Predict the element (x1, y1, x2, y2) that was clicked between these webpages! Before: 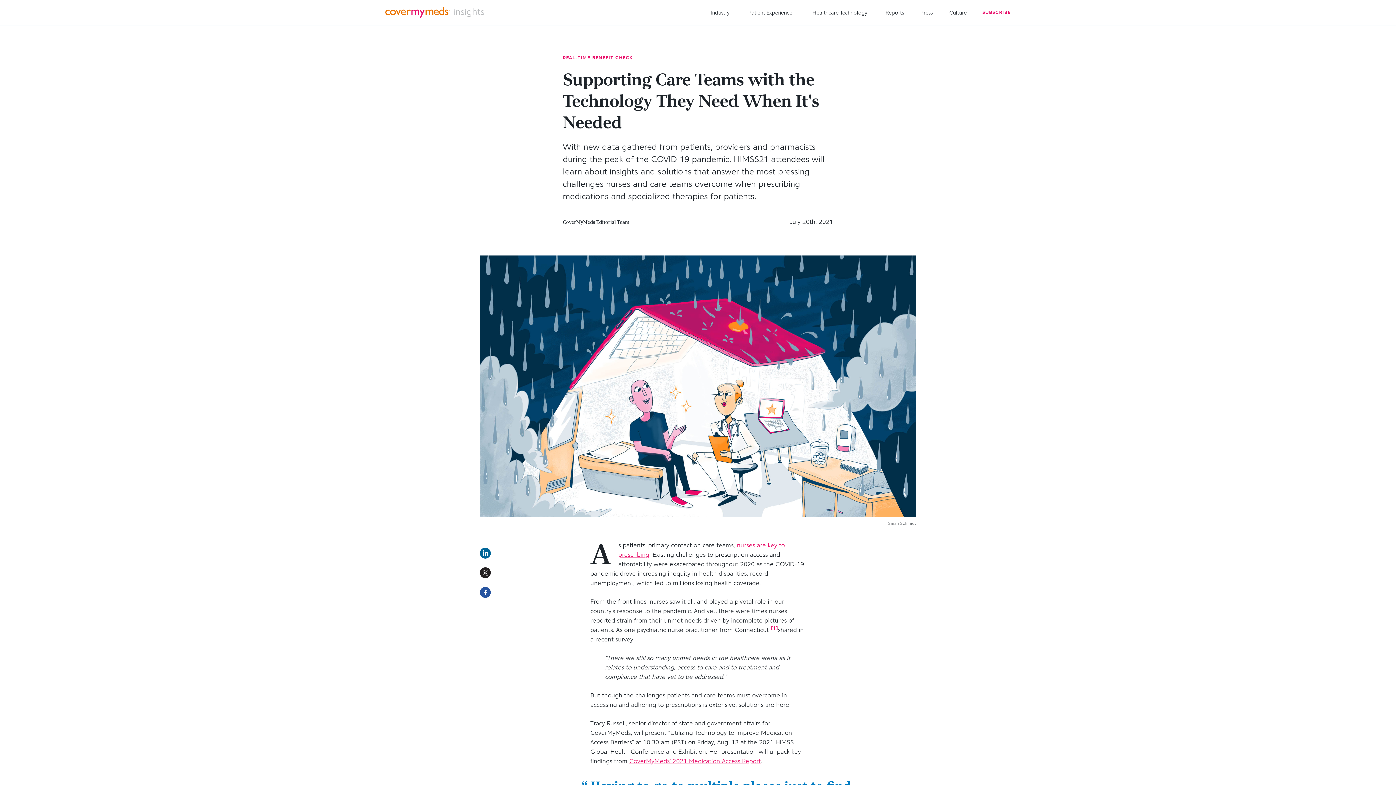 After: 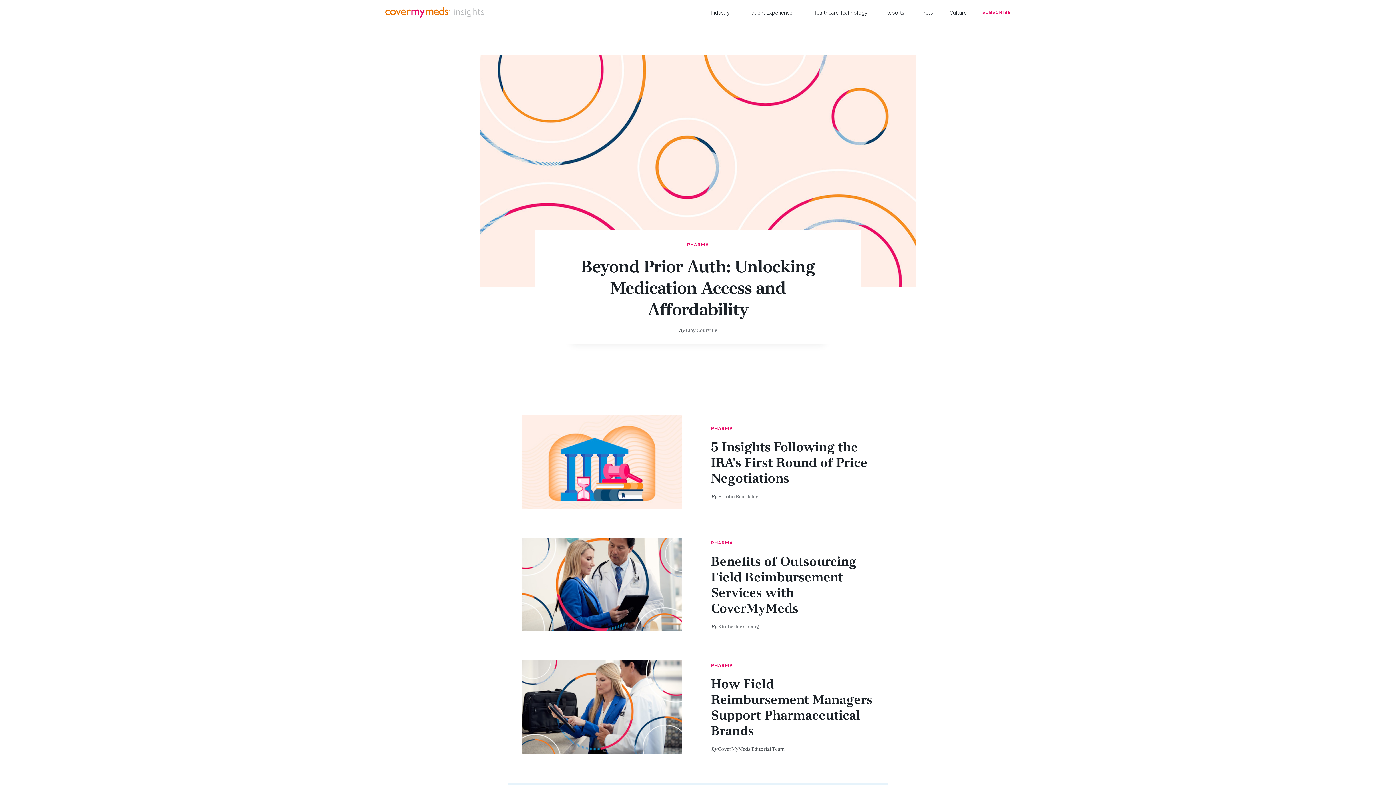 Action: label: Industry bbox: (709, 0, 730, 24)